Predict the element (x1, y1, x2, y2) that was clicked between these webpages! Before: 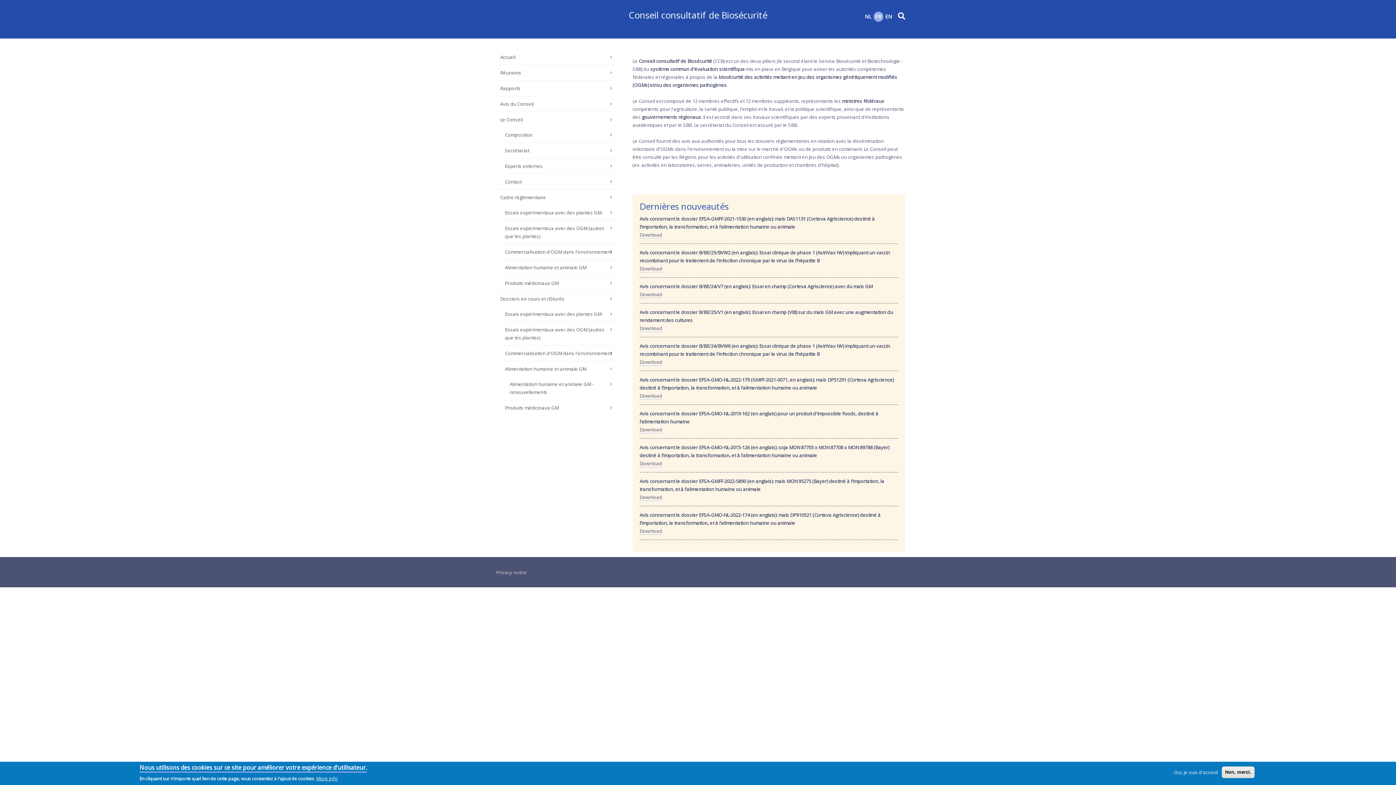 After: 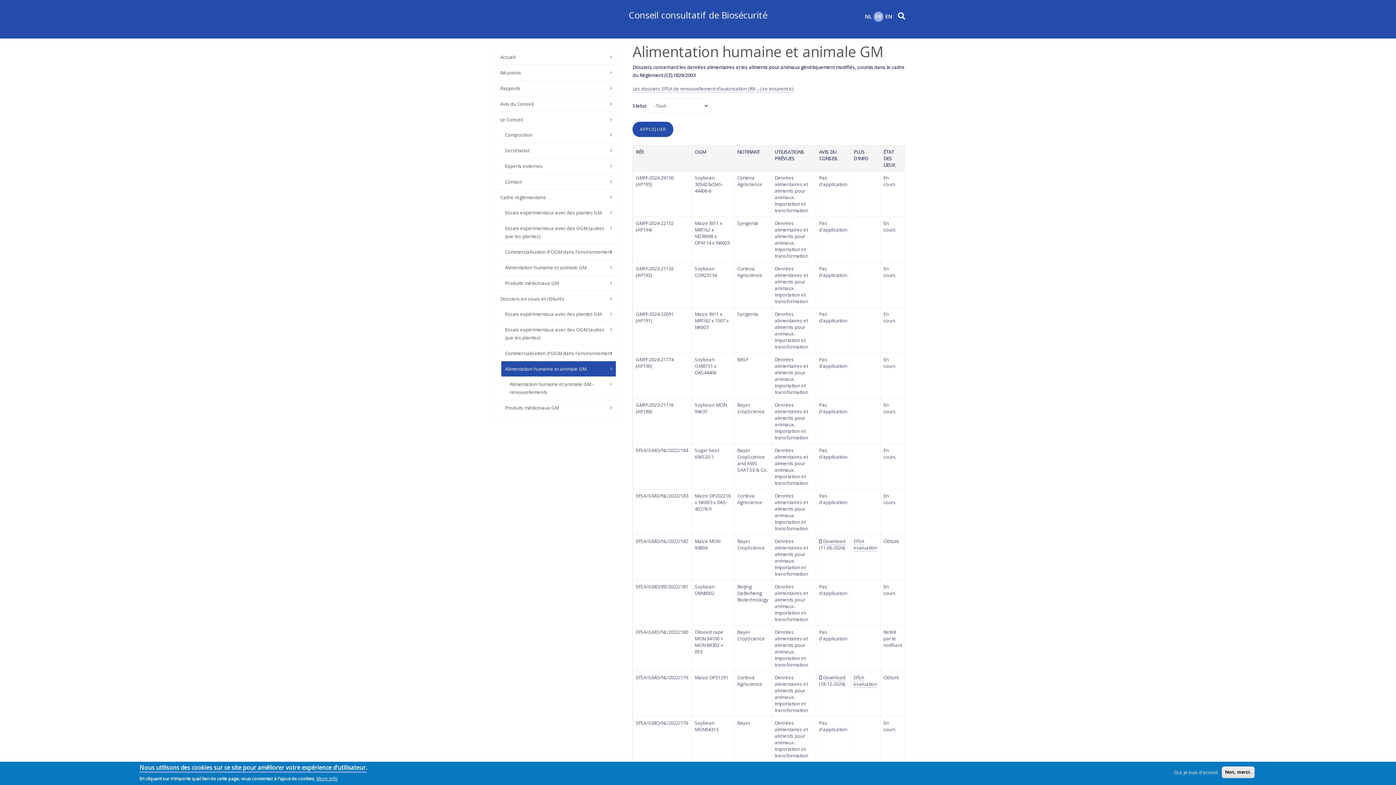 Action: label: Alimentation humaine et animale GM bbox: (501, 361, 616, 376)